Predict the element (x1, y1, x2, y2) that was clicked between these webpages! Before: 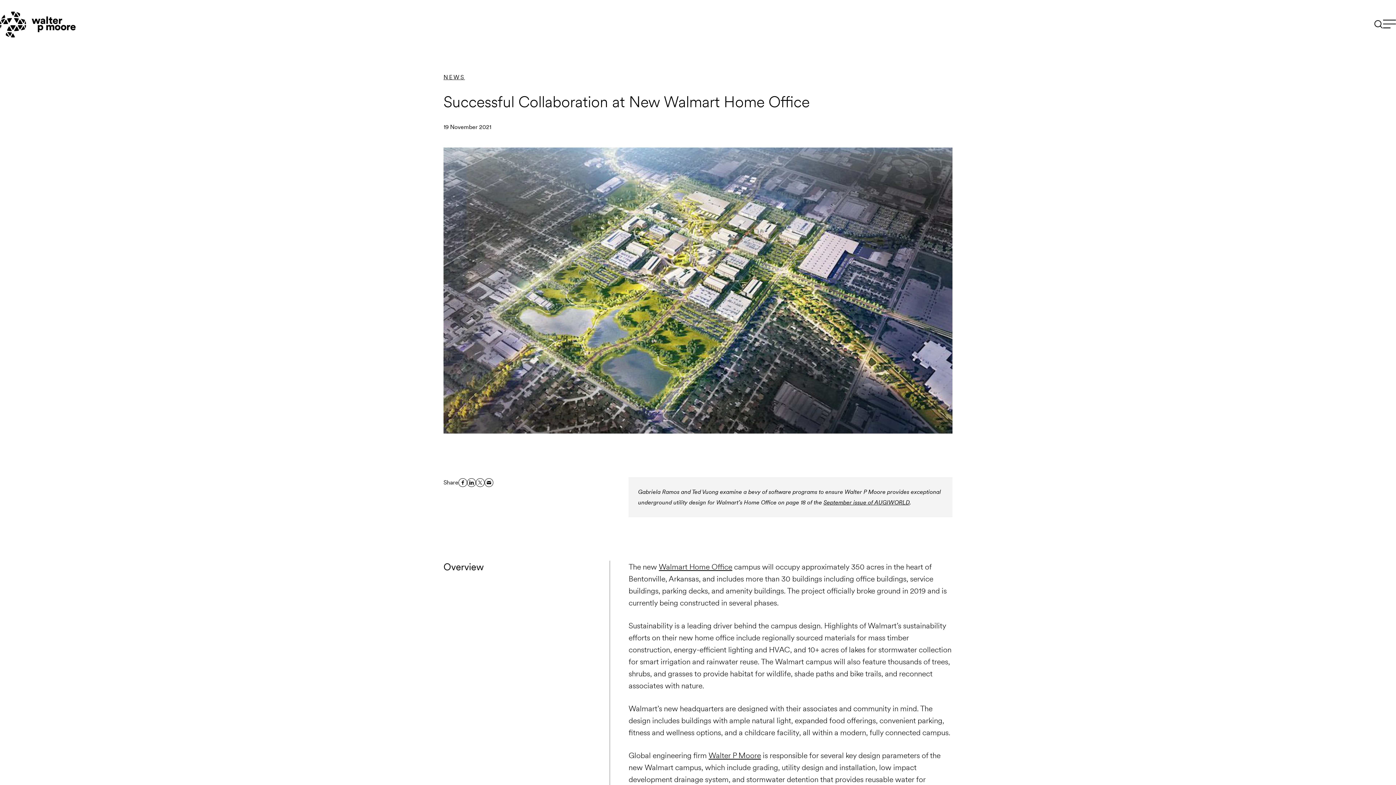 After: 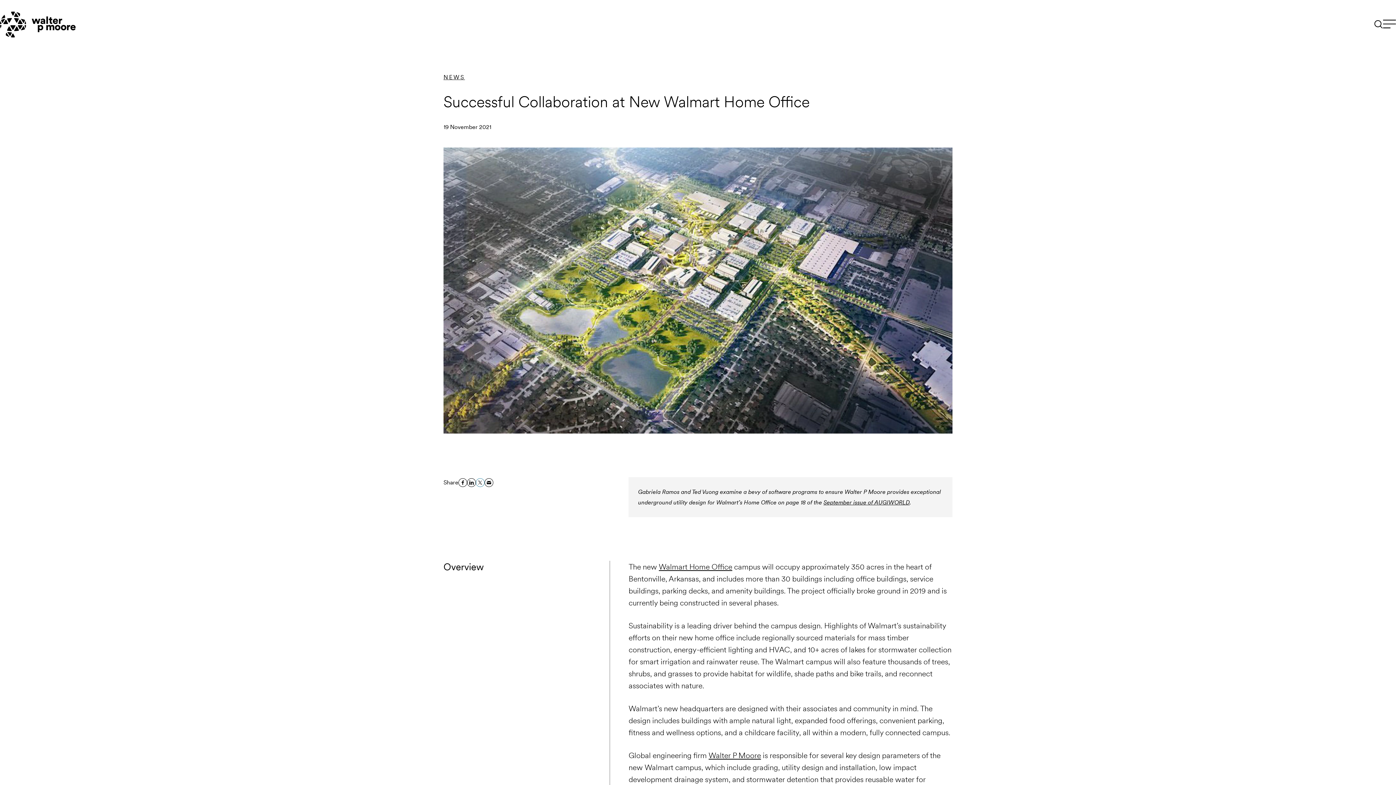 Action: label: Share this on Twitter bbox: (476, 478, 484, 487)